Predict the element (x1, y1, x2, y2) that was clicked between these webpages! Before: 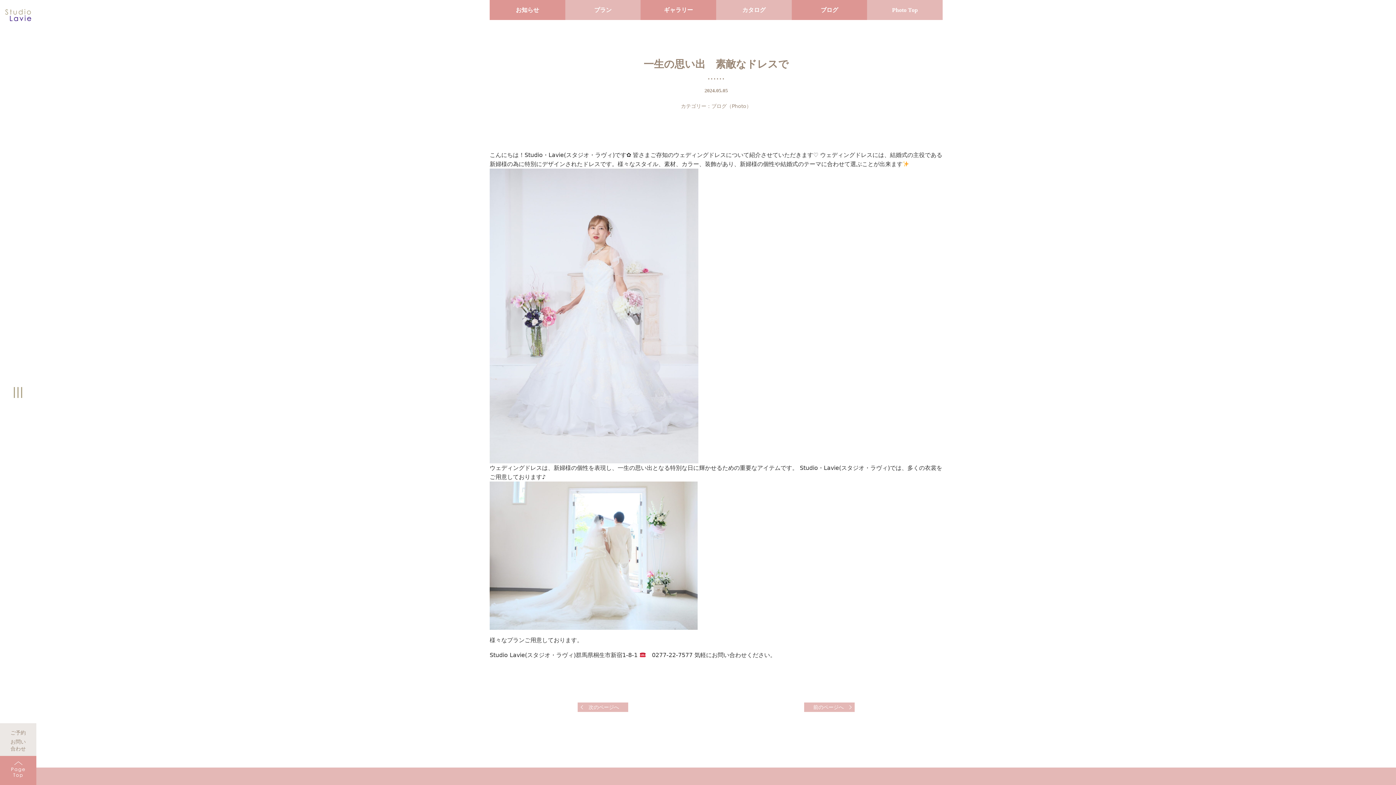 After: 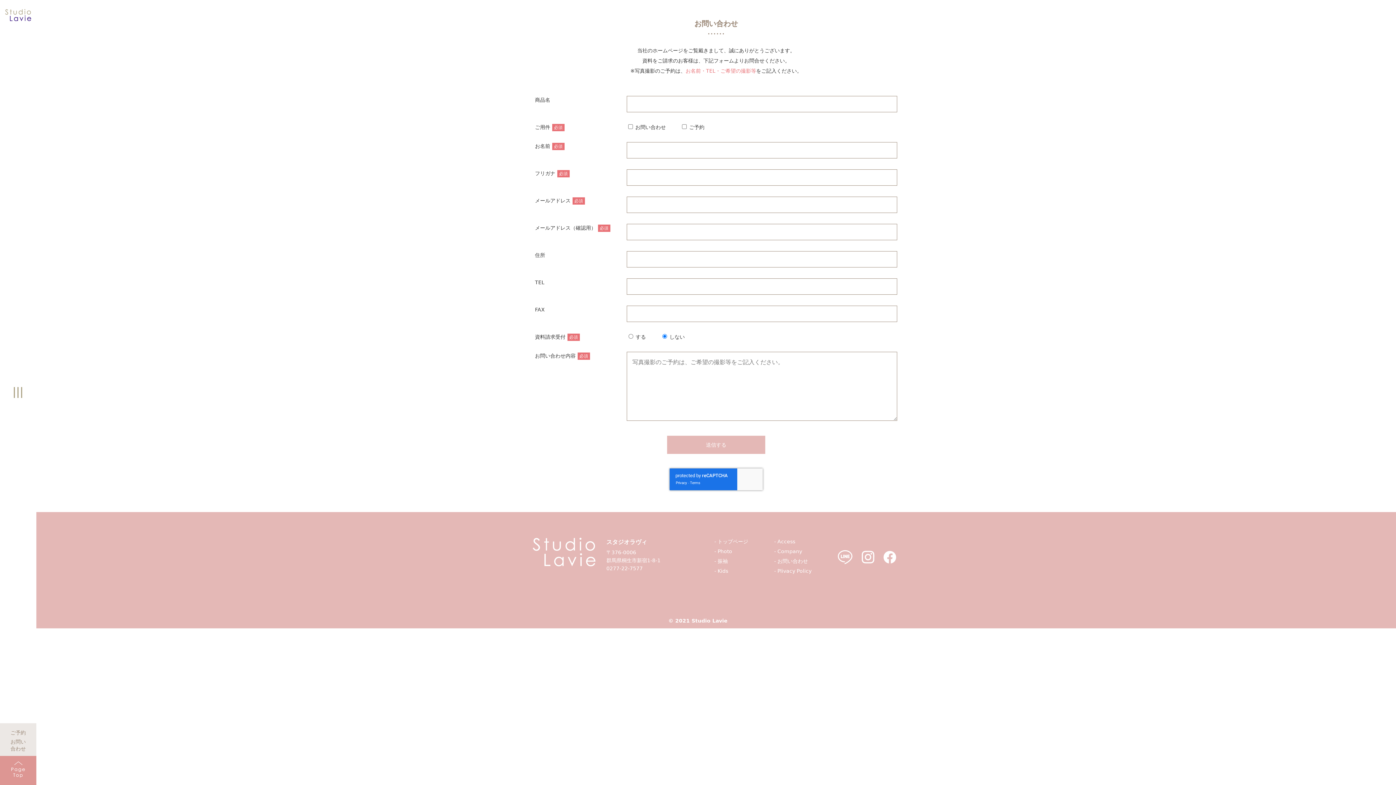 Action: bbox: (0, 723, 36, 756) label: ご予約
お問い
合わせ